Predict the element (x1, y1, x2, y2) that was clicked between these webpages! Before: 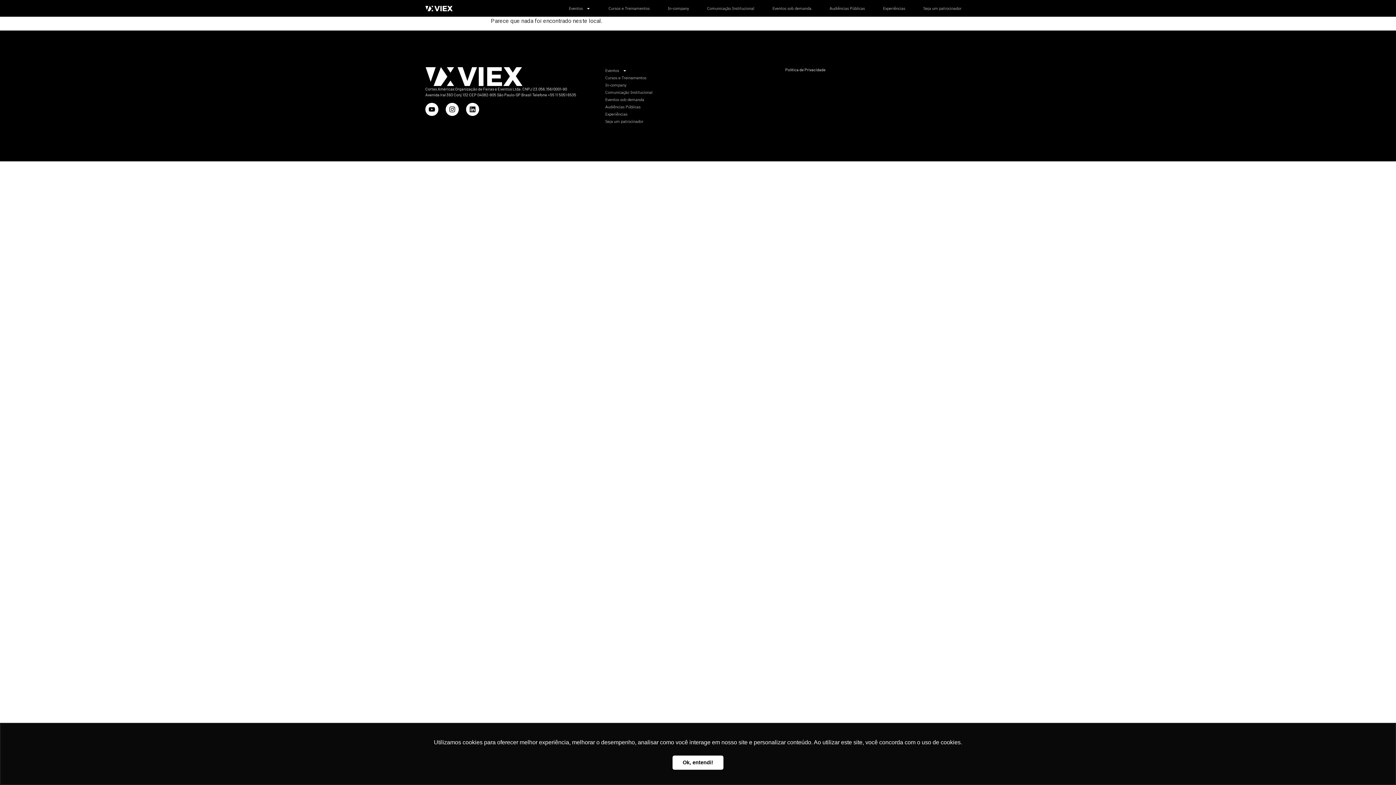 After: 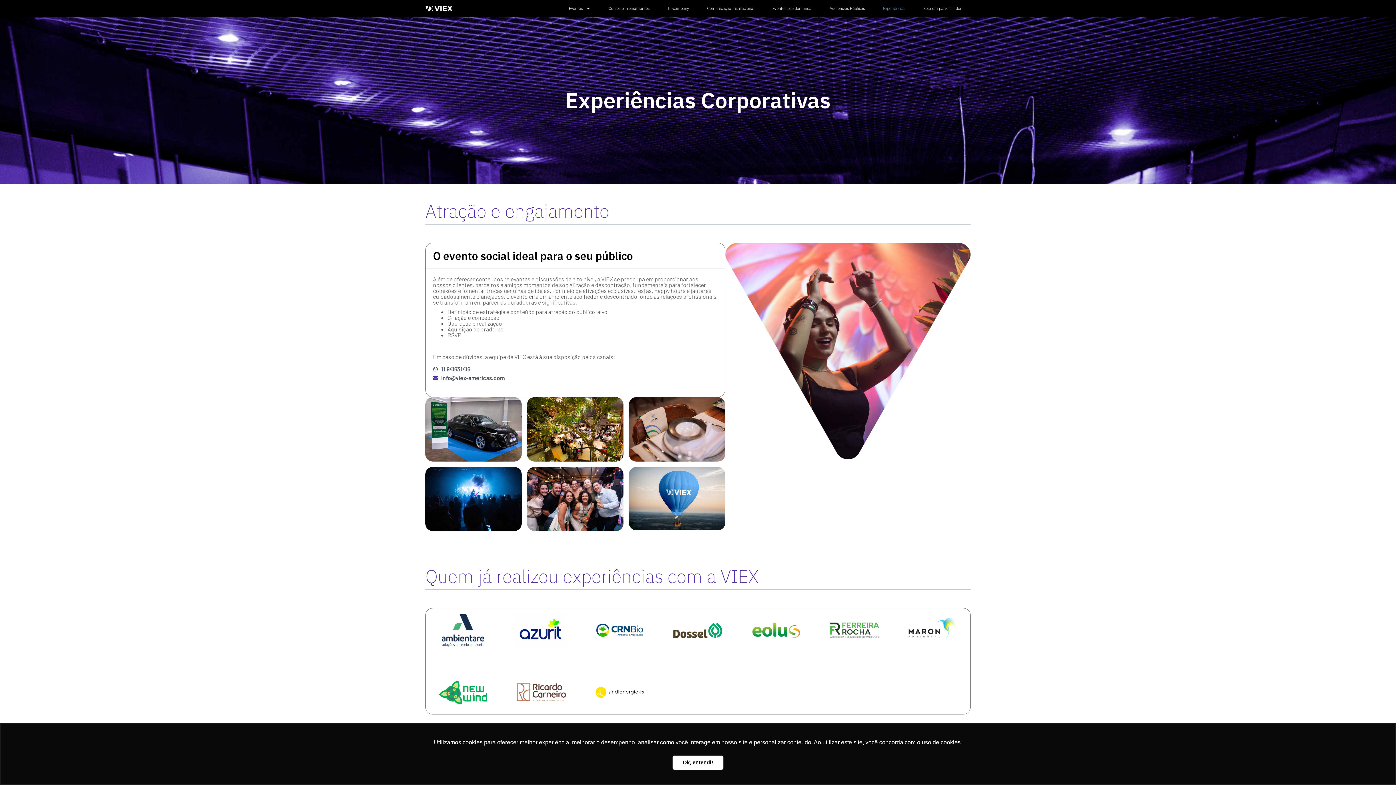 Action: label: Experiências bbox: (874, 0, 914, 16)